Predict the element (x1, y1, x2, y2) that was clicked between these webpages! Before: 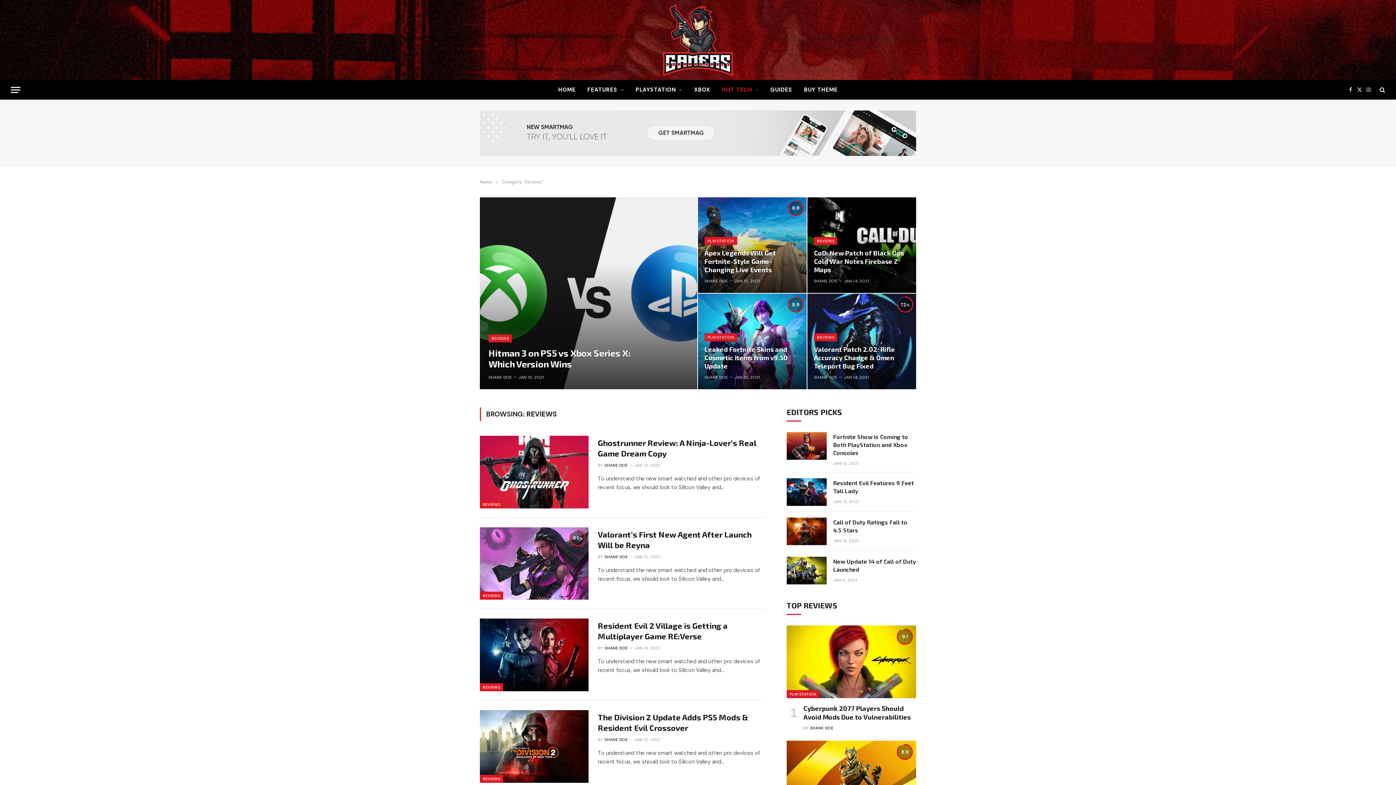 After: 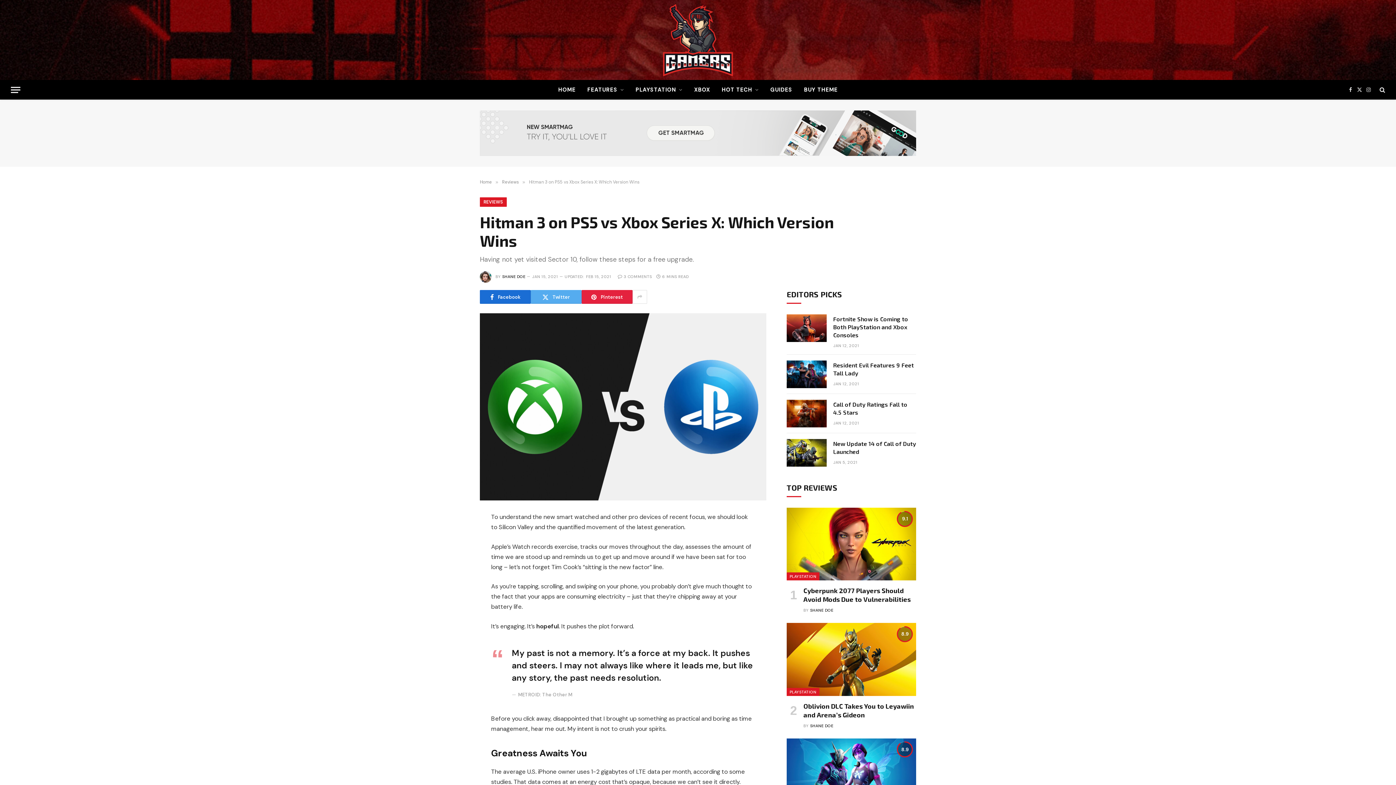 Action: bbox: (480, 197, 697, 389)